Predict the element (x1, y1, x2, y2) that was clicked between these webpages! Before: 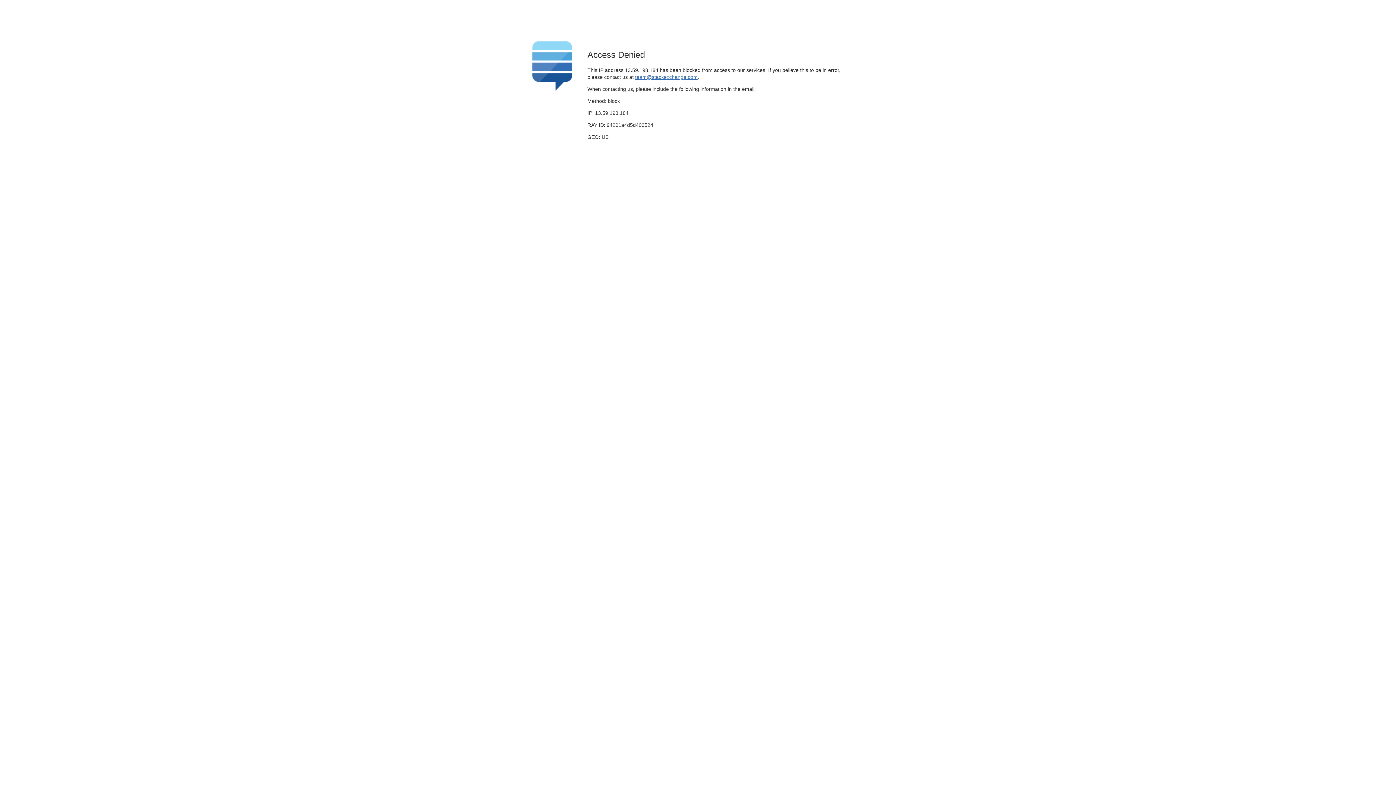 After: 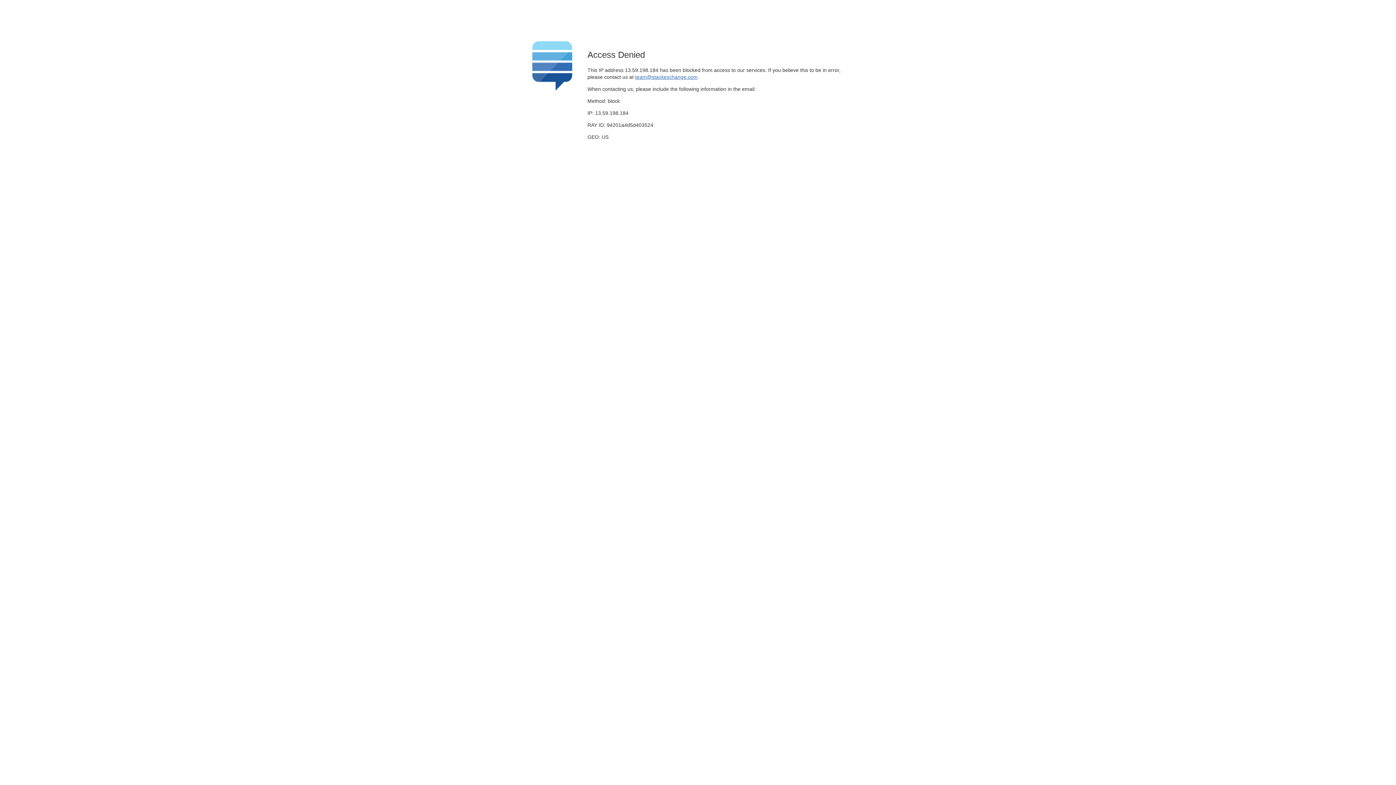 Action: bbox: (635, 74, 697, 79) label: team@stackexchange.com